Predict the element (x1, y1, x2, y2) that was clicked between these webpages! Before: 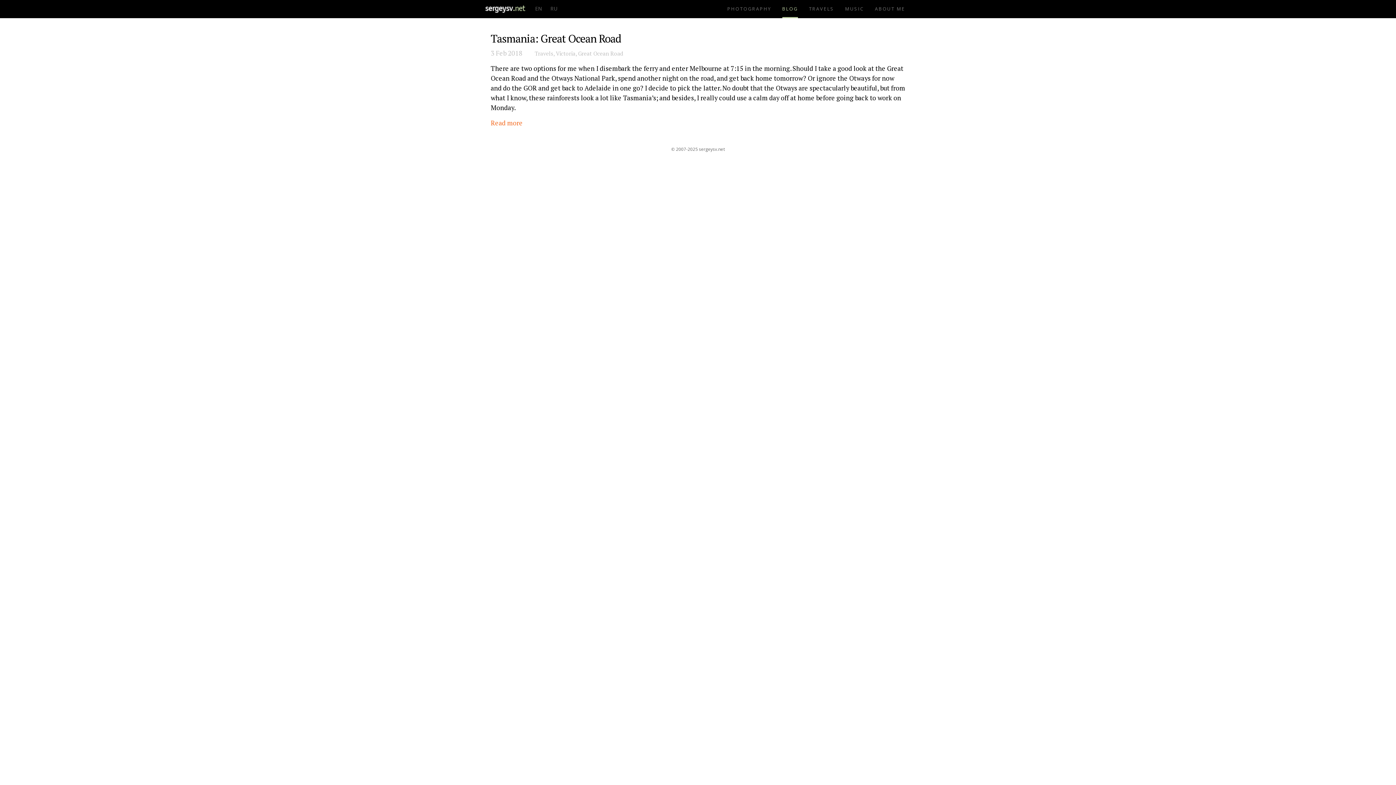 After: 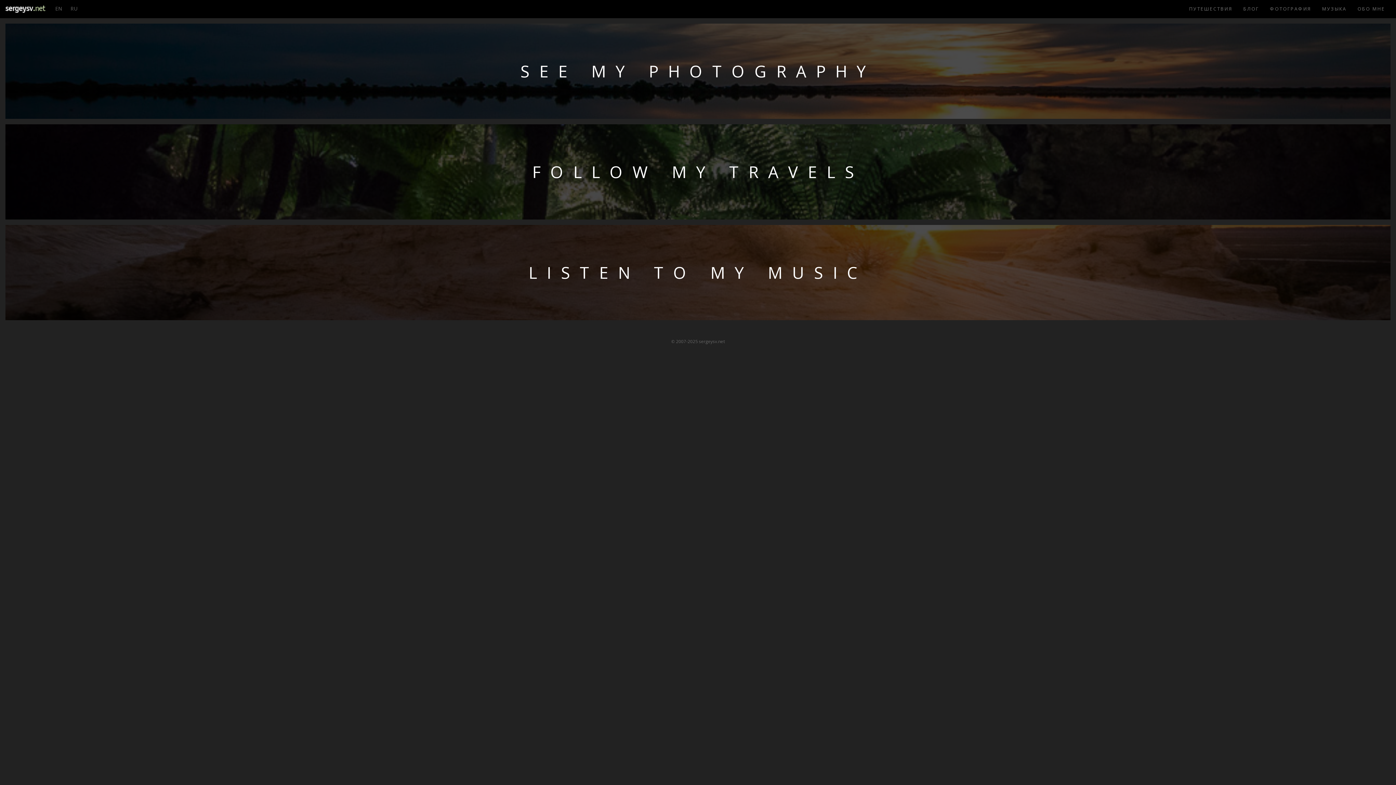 Action: bbox: (546, 2, 561, 14) label: RU